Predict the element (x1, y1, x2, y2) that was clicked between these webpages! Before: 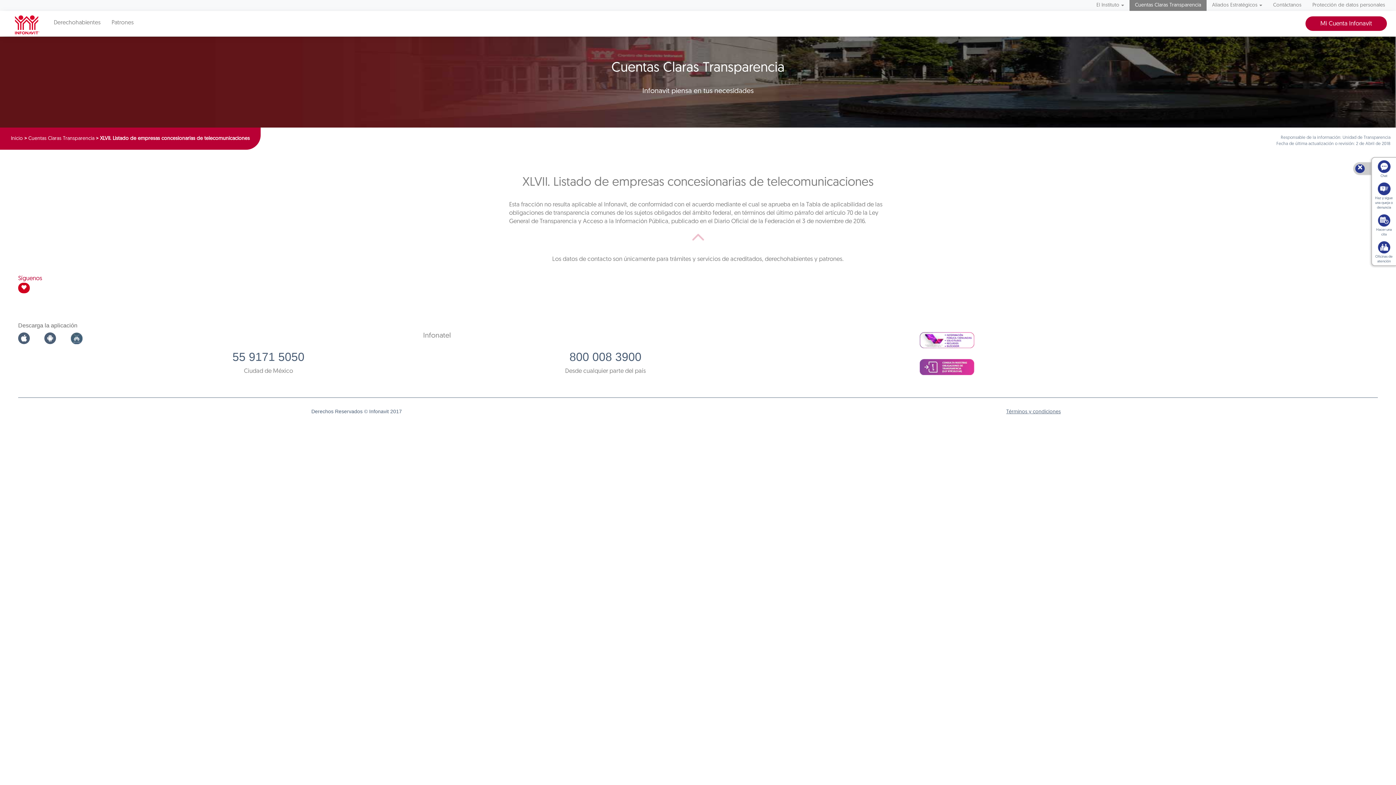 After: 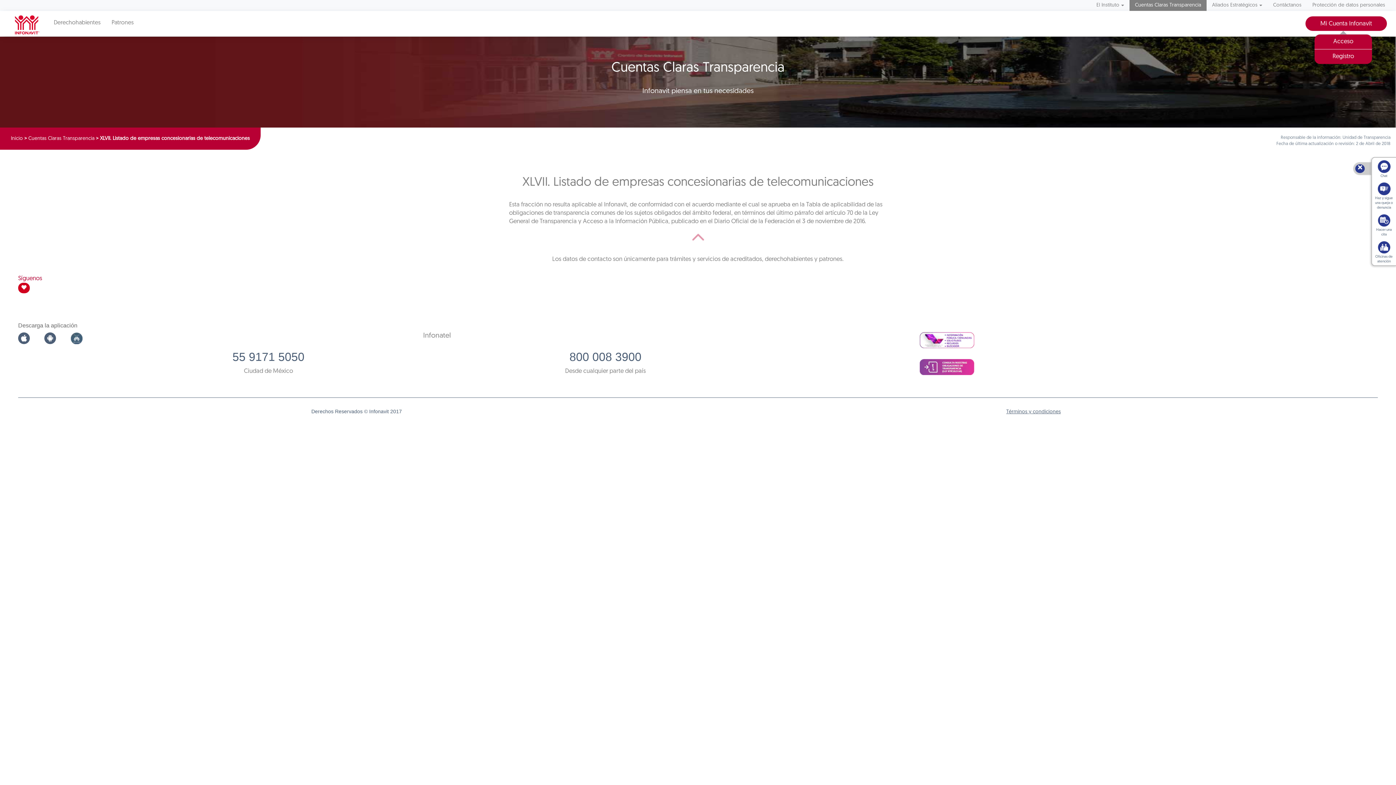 Action: bbox: (1305, 16, 1387, 30) label: Mi Cuenta Infonavit